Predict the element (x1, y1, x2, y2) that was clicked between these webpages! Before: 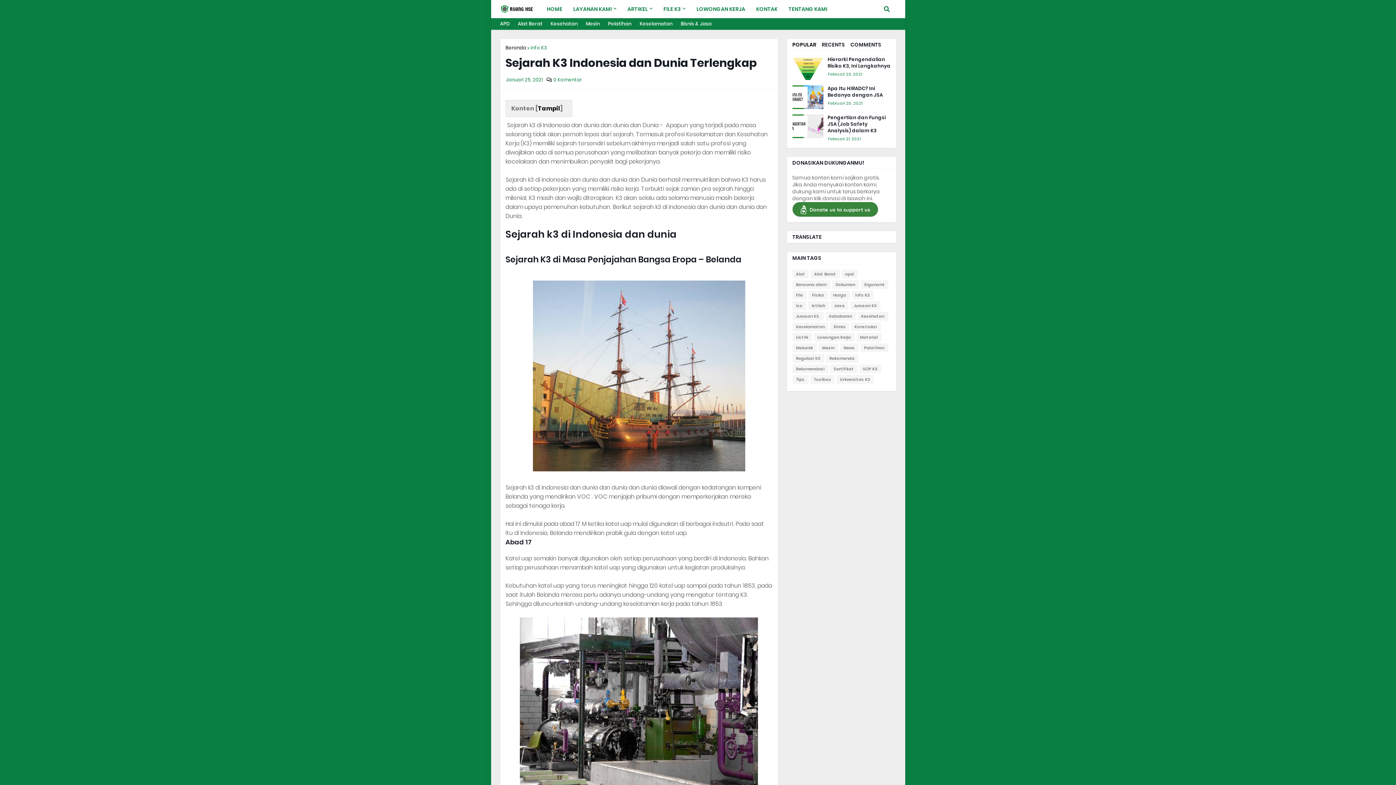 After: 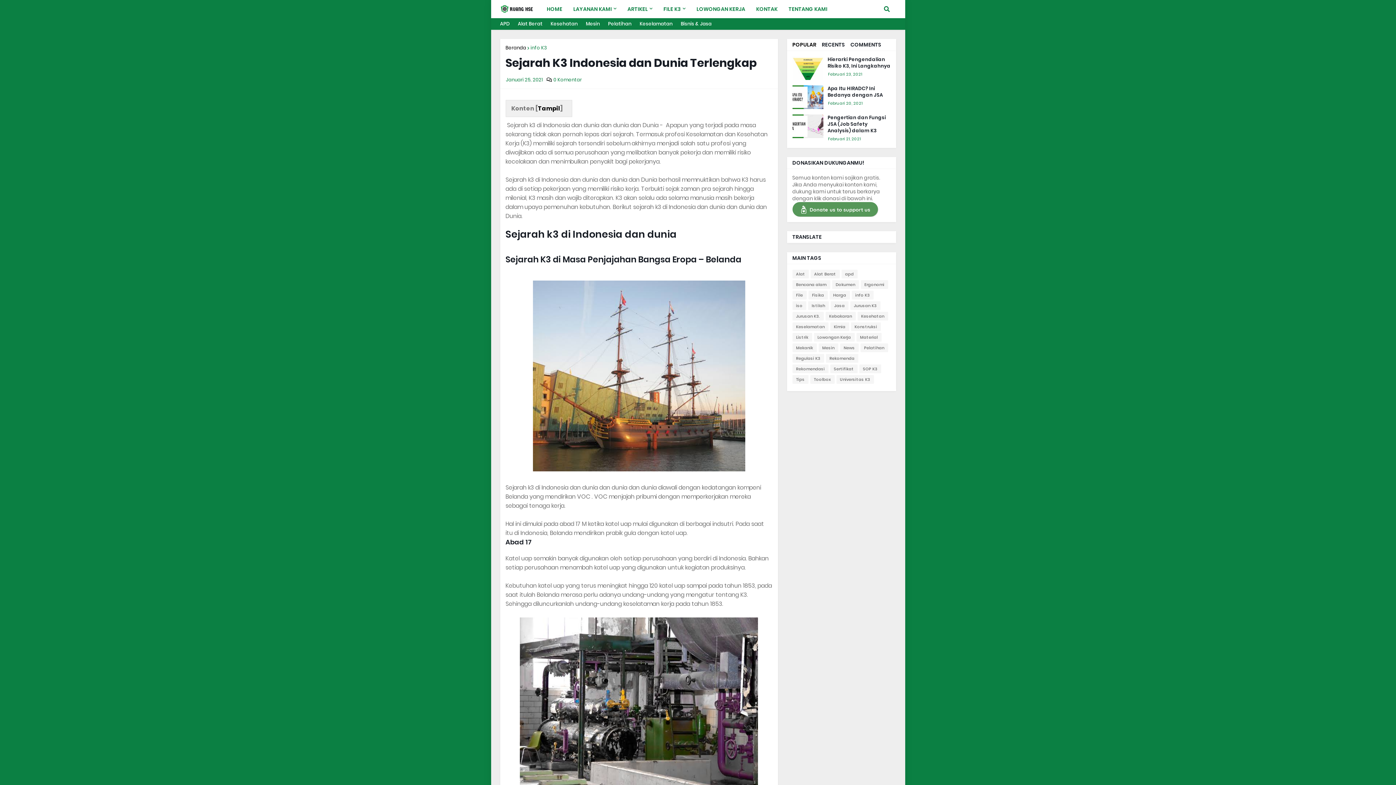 Action: bbox: (792, 202, 878, 216) label: Donate us to support us